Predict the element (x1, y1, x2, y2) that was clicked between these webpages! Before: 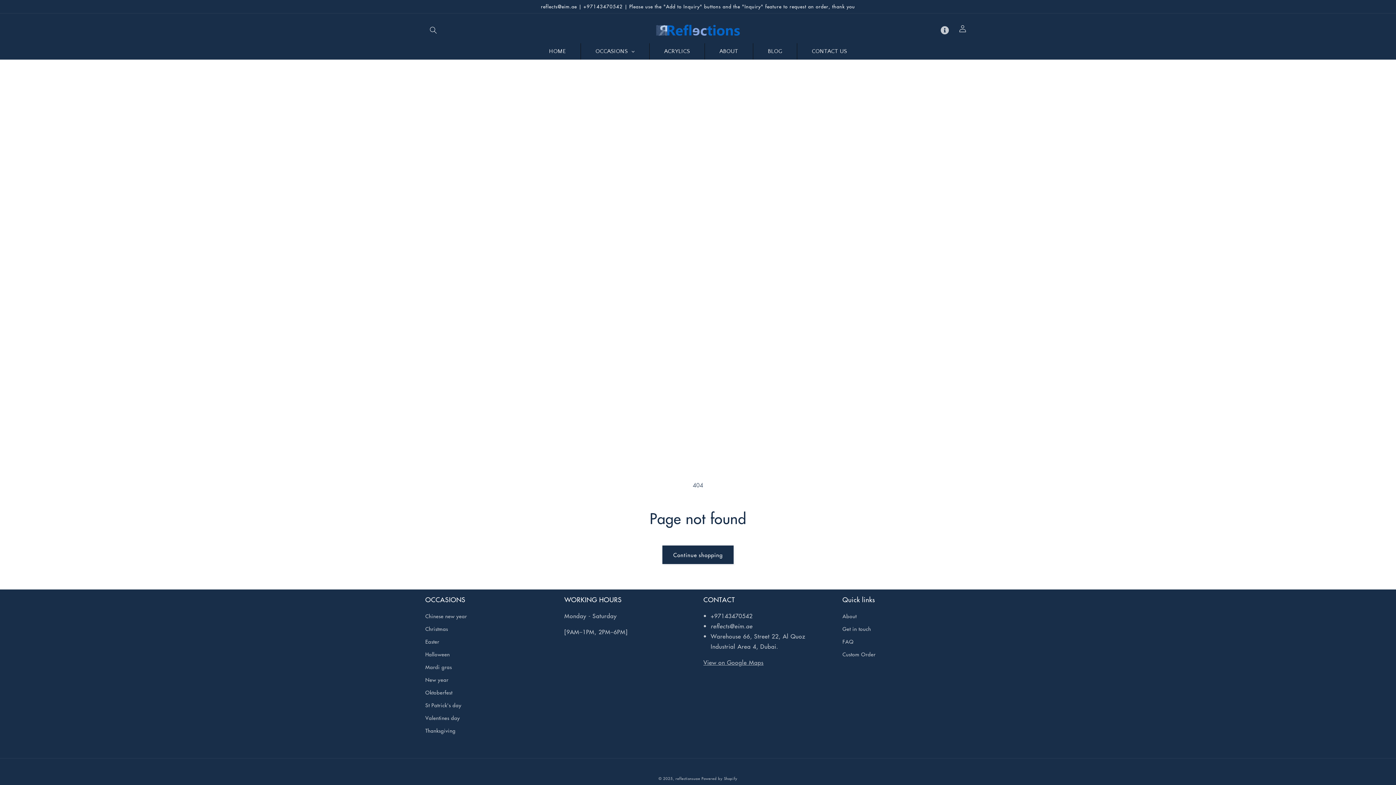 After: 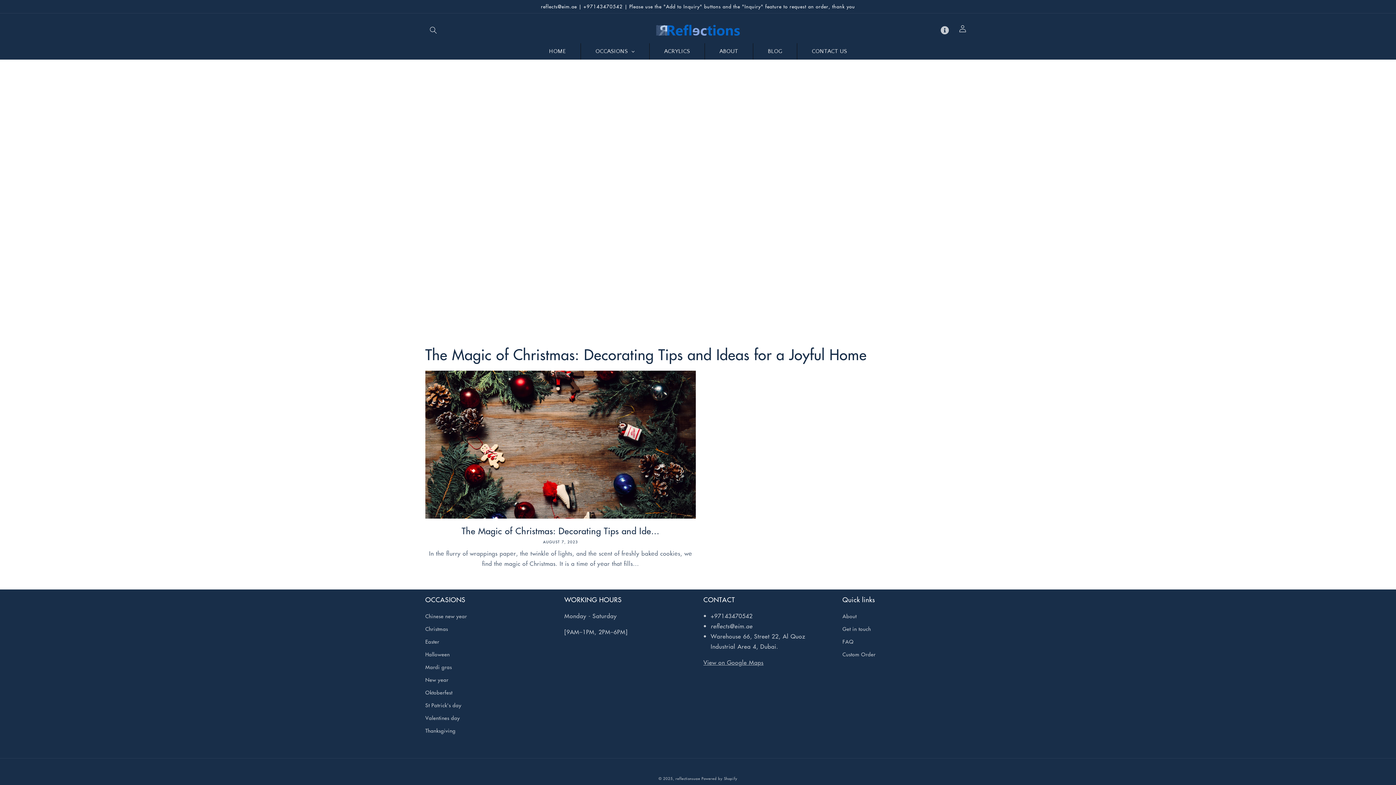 Action: bbox: (753, 43, 797, 59) label: BLOG